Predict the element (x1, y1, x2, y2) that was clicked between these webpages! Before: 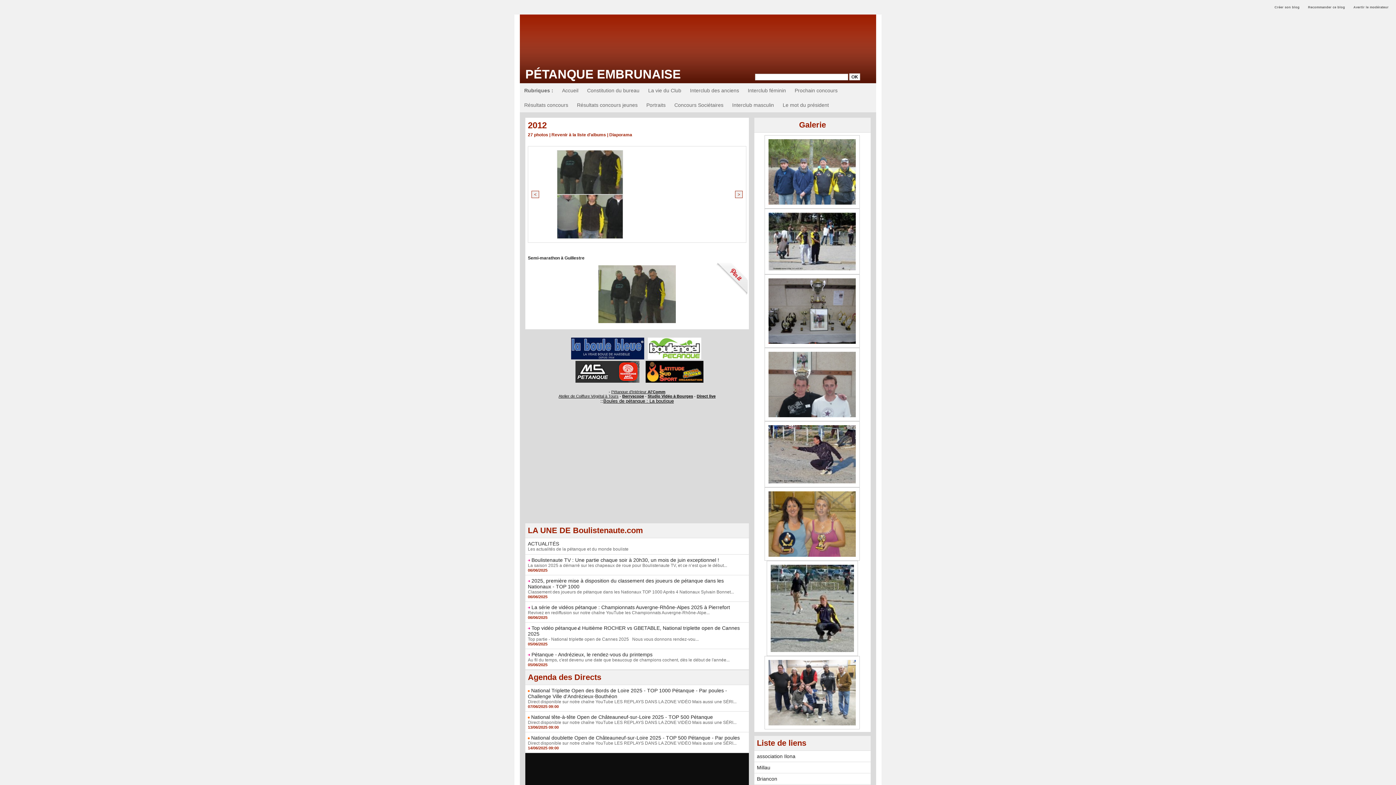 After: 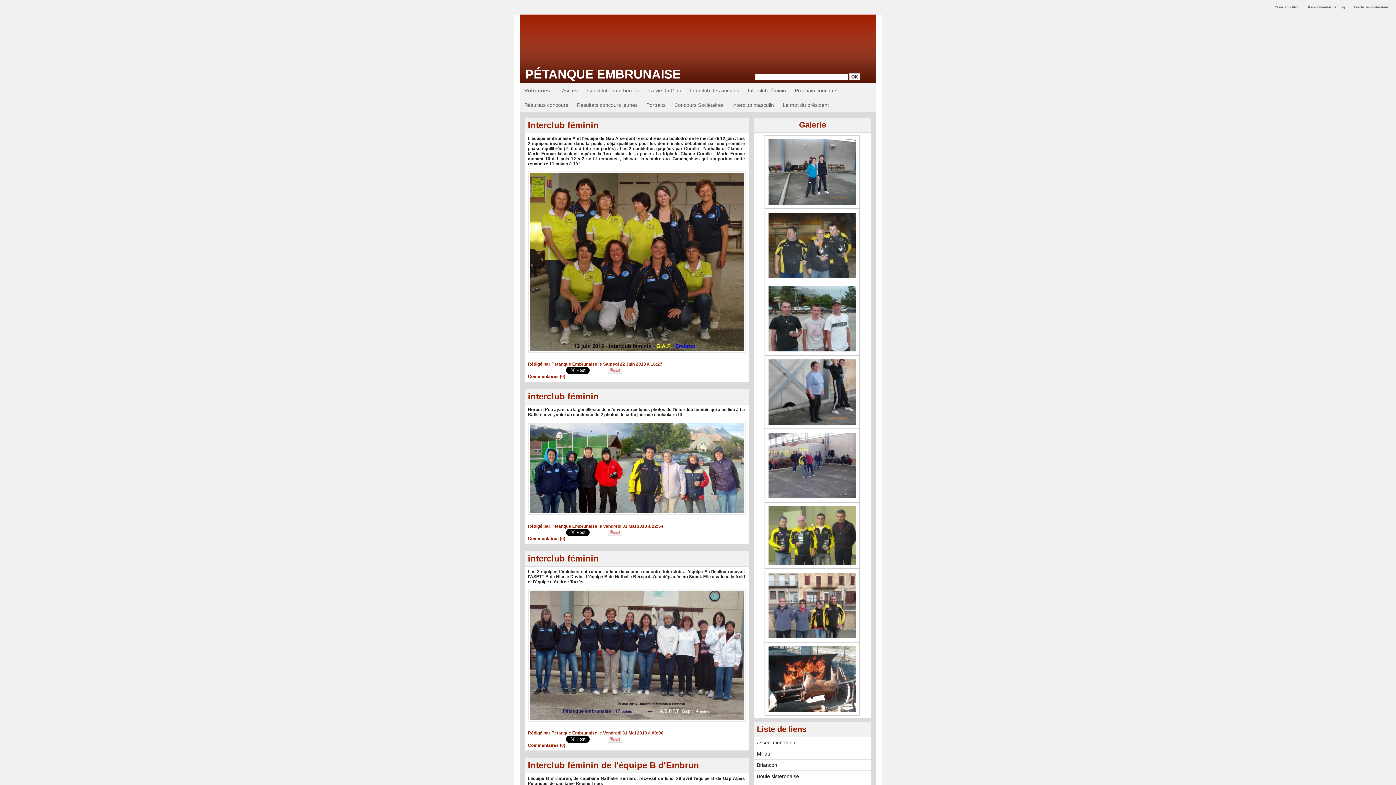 Action: label: Interclub féminin bbox: (743, 83, 790, 97)